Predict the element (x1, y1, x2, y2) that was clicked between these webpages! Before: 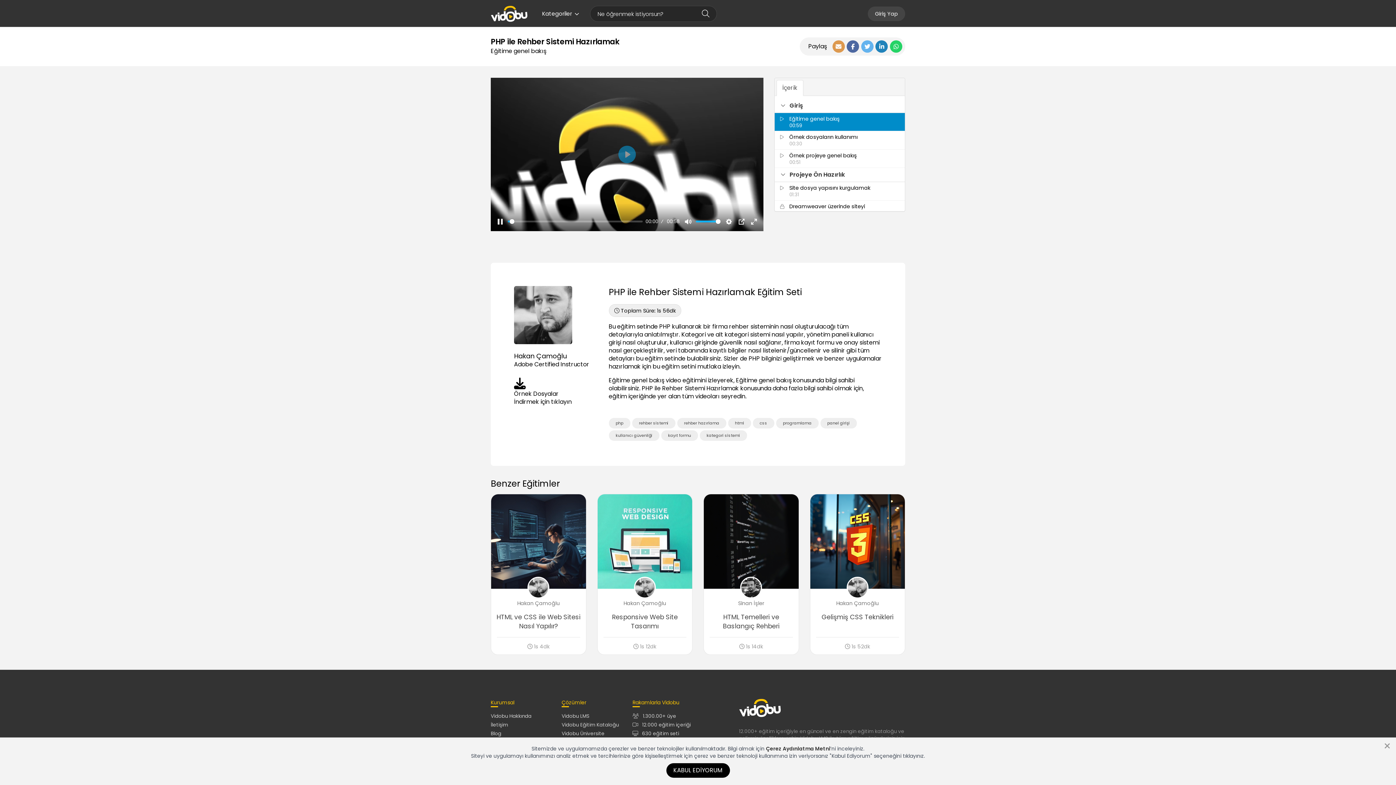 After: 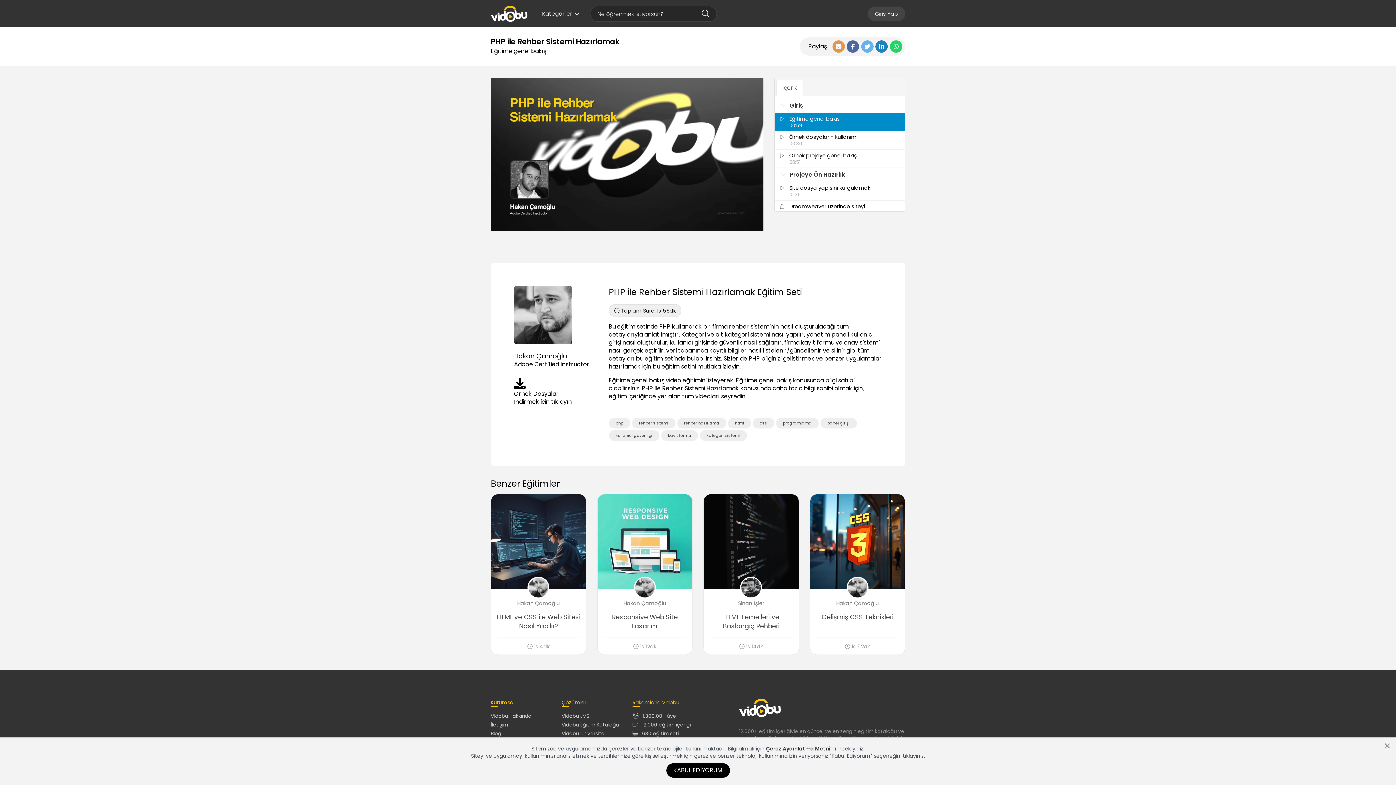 Action: bbox: (697, 5, 714, 21)